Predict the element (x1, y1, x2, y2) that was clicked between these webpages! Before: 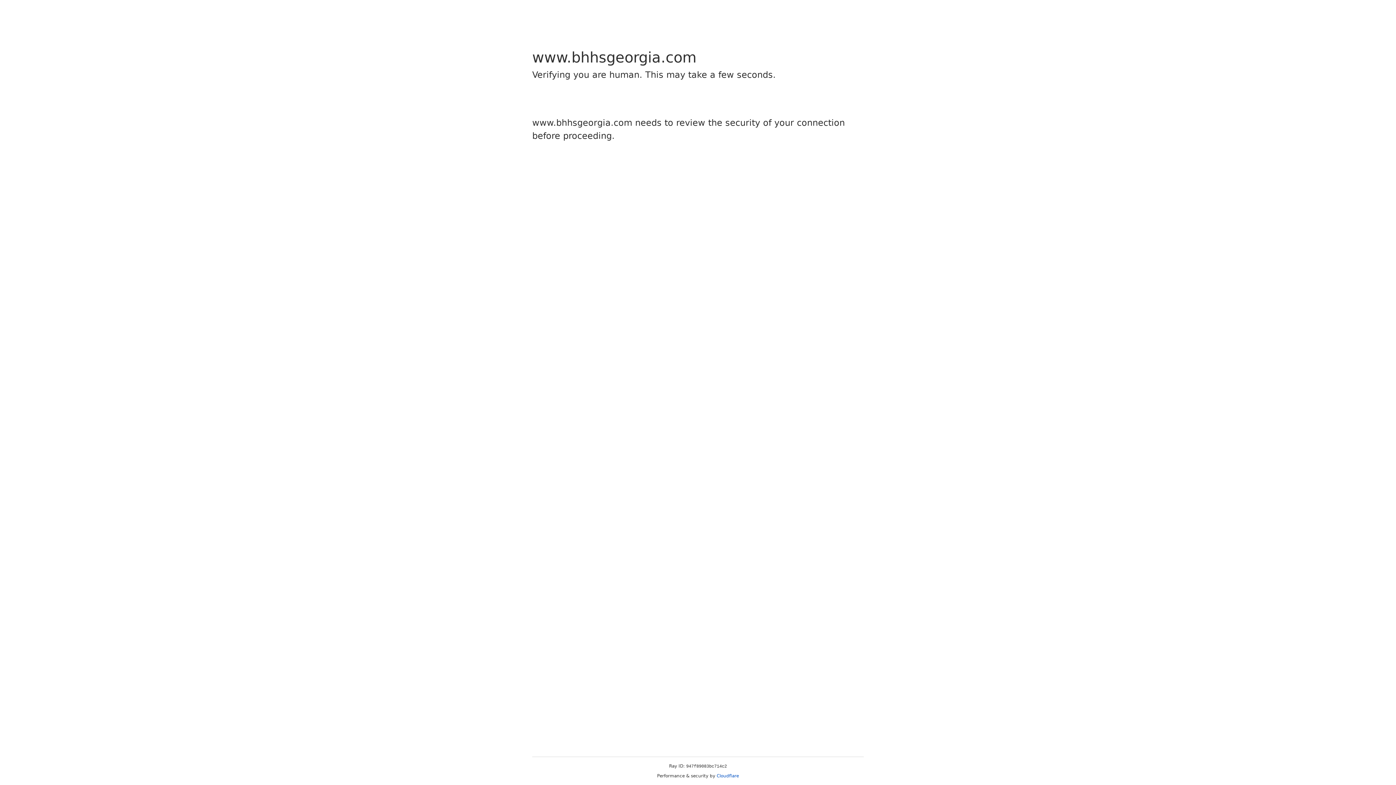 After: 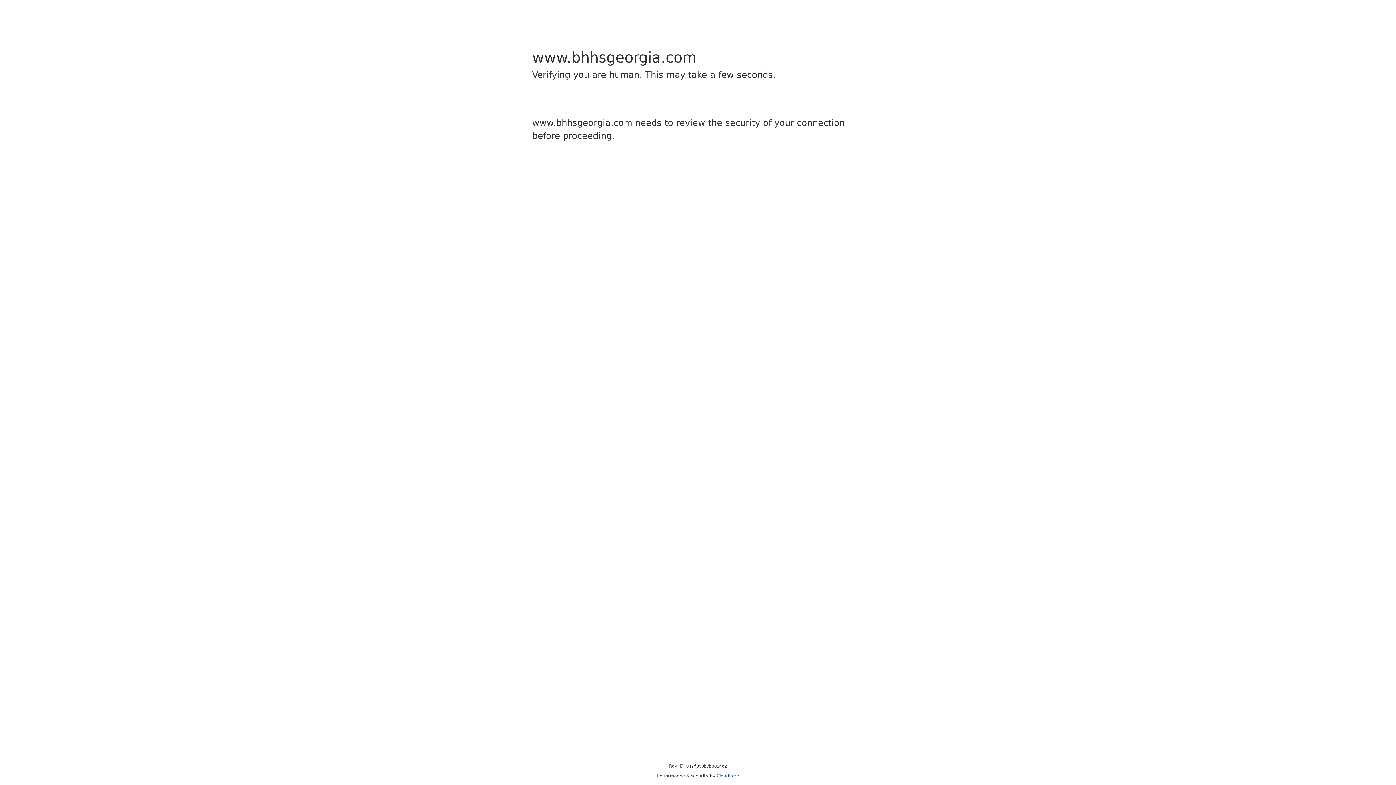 Action: bbox: (716, 773, 739, 778) label: Cloudflare